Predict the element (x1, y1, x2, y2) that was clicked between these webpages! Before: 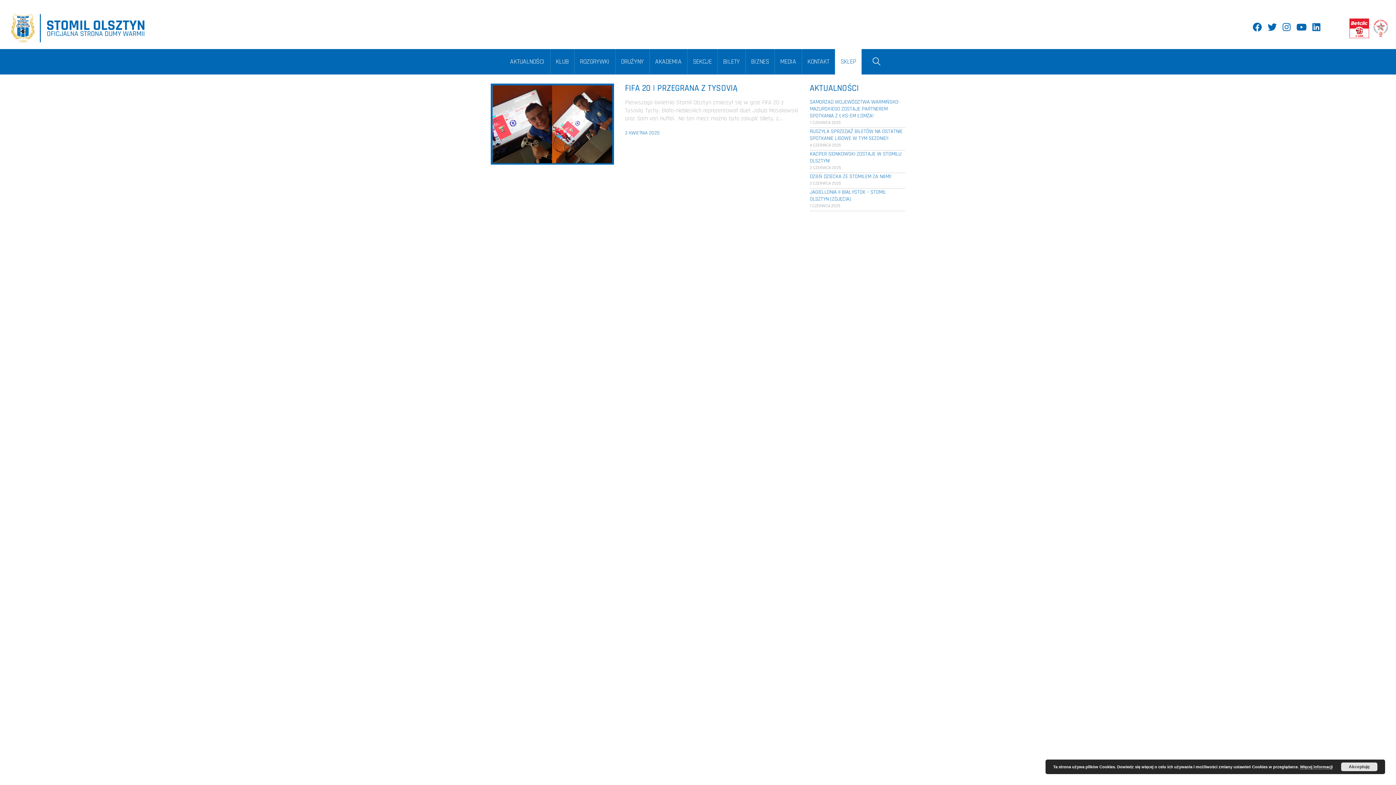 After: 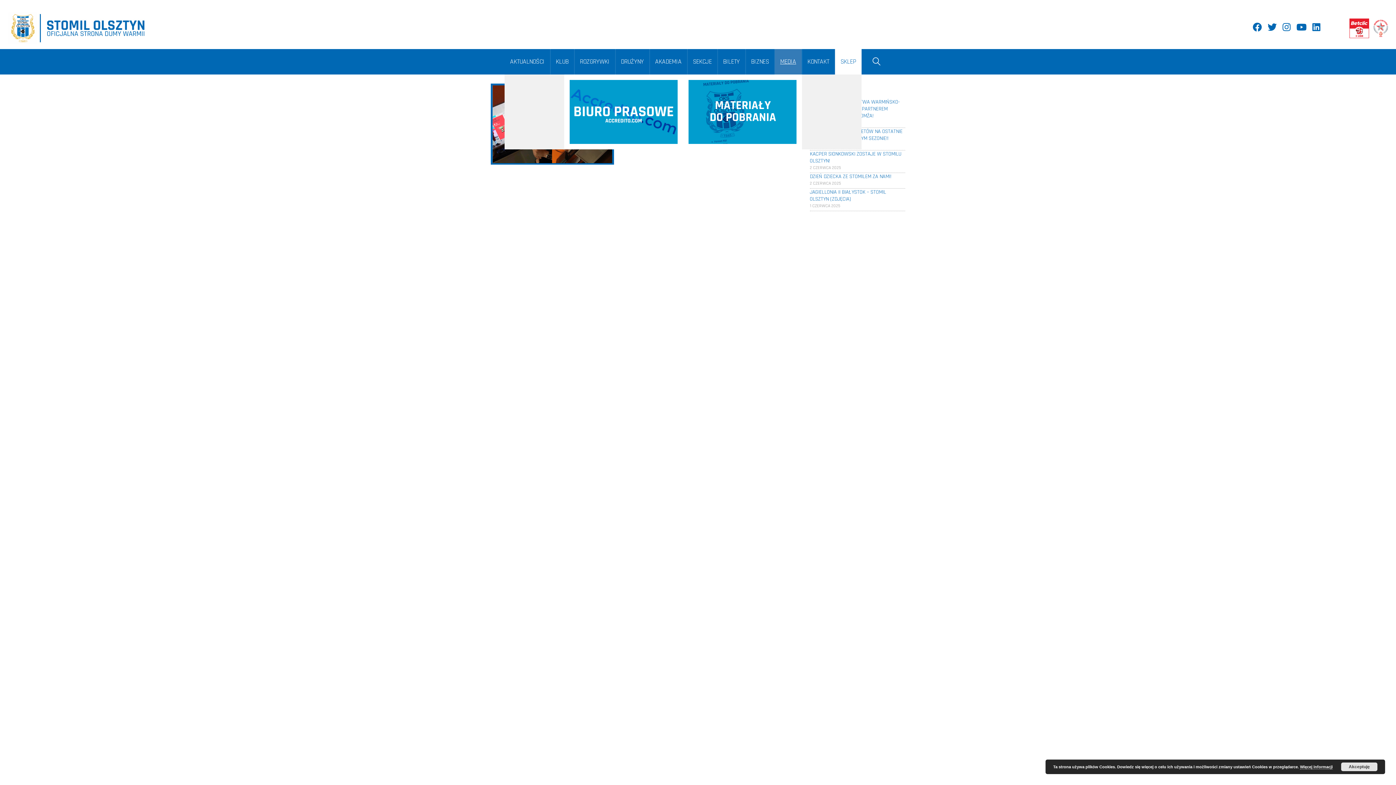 Action: bbox: (774, 49, 801, 74) label: MEDIA